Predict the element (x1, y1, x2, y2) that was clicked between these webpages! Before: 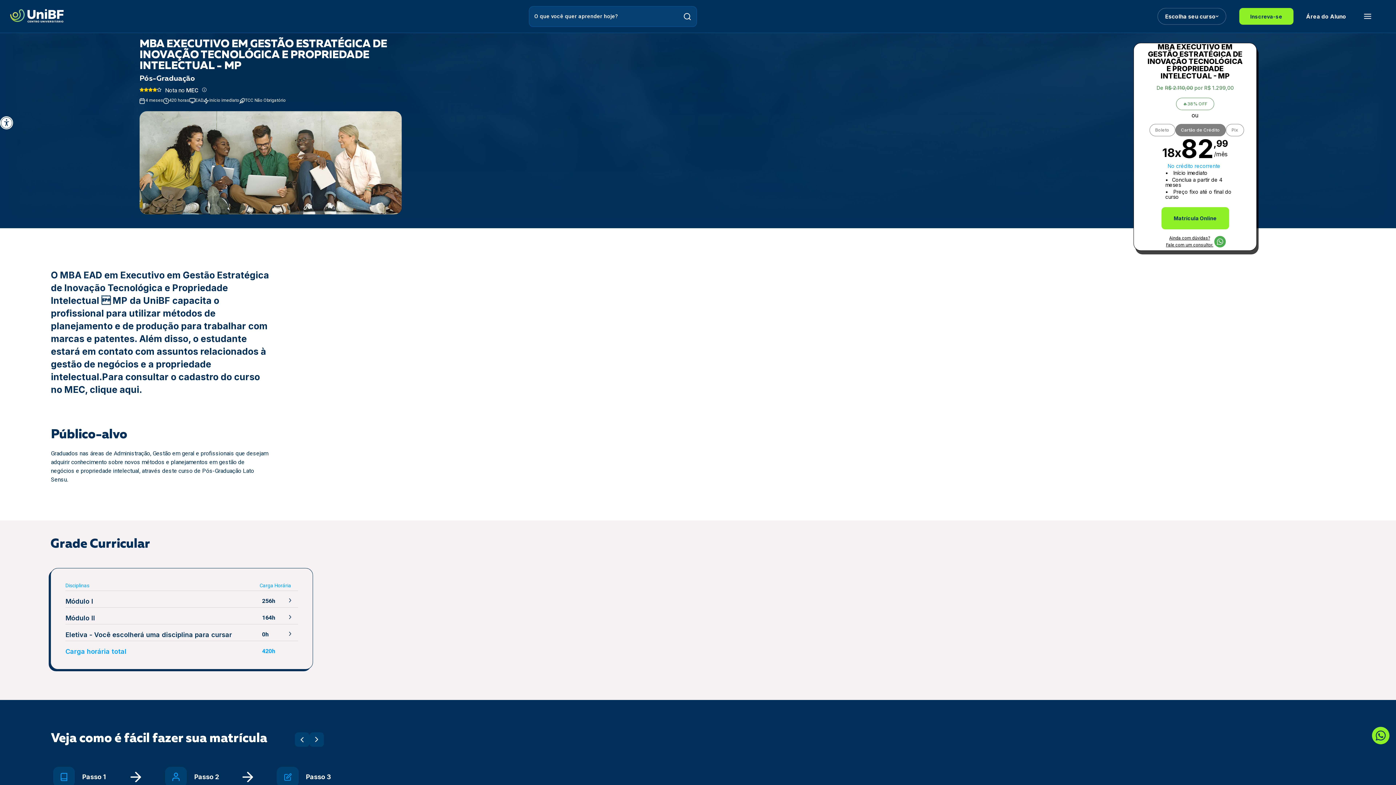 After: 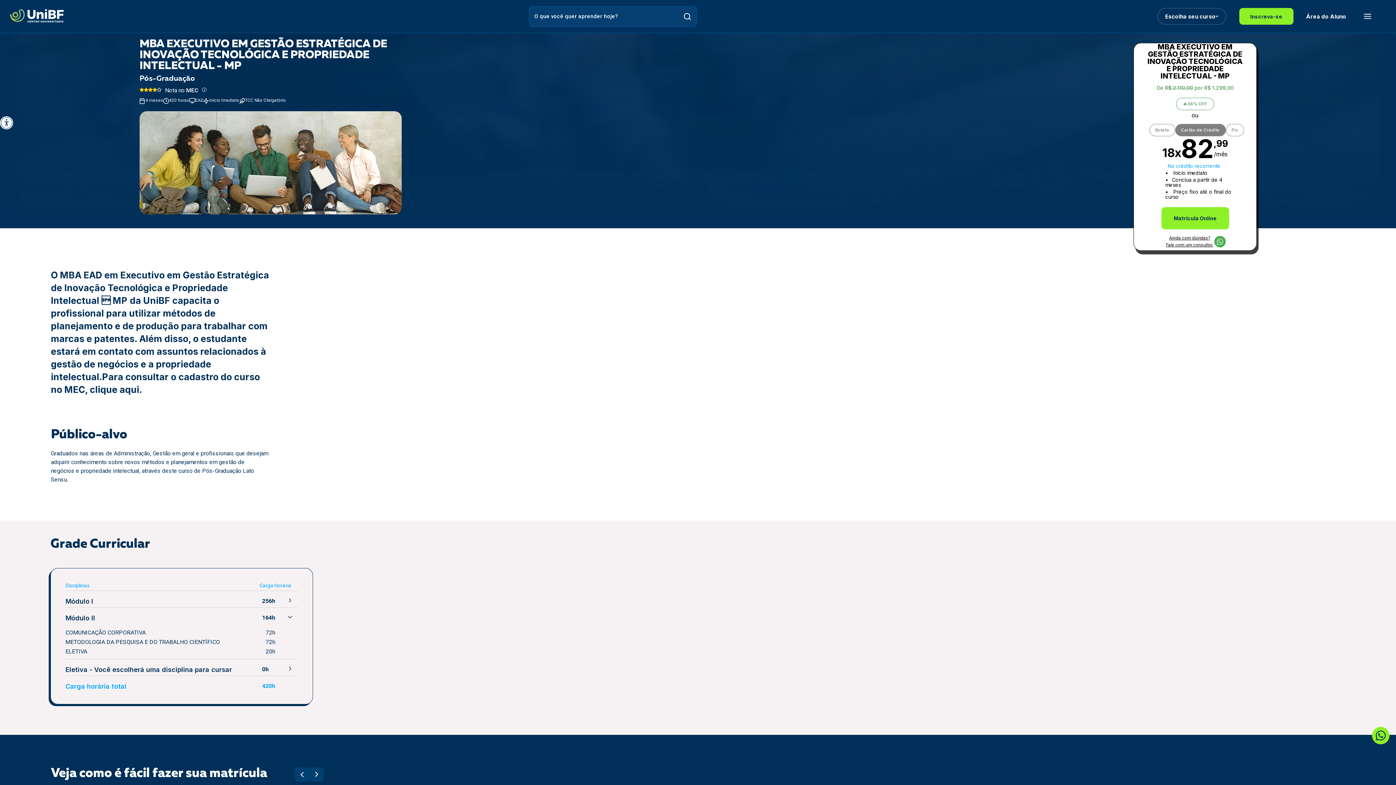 Action: bbox: (50, 615, 312, 621) label: Módulo II
164h